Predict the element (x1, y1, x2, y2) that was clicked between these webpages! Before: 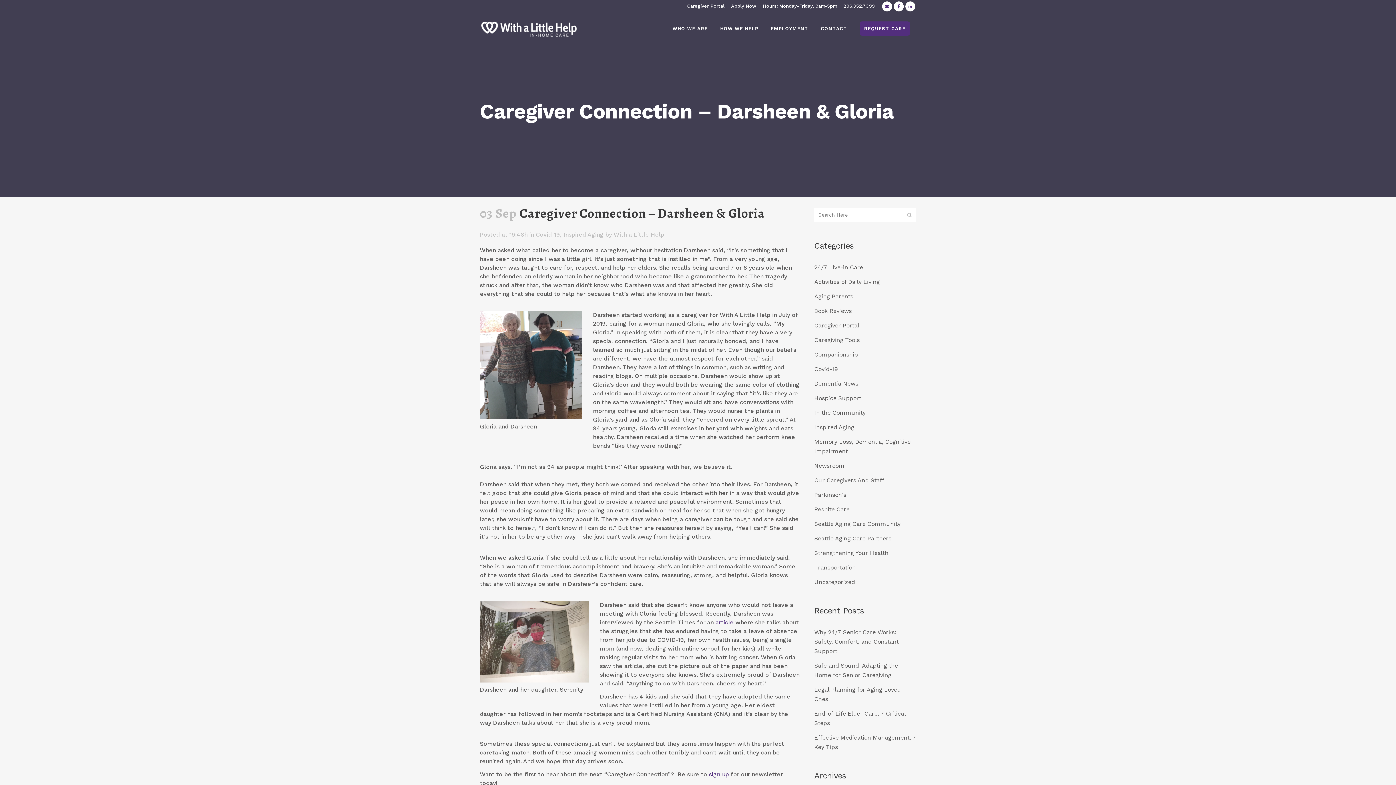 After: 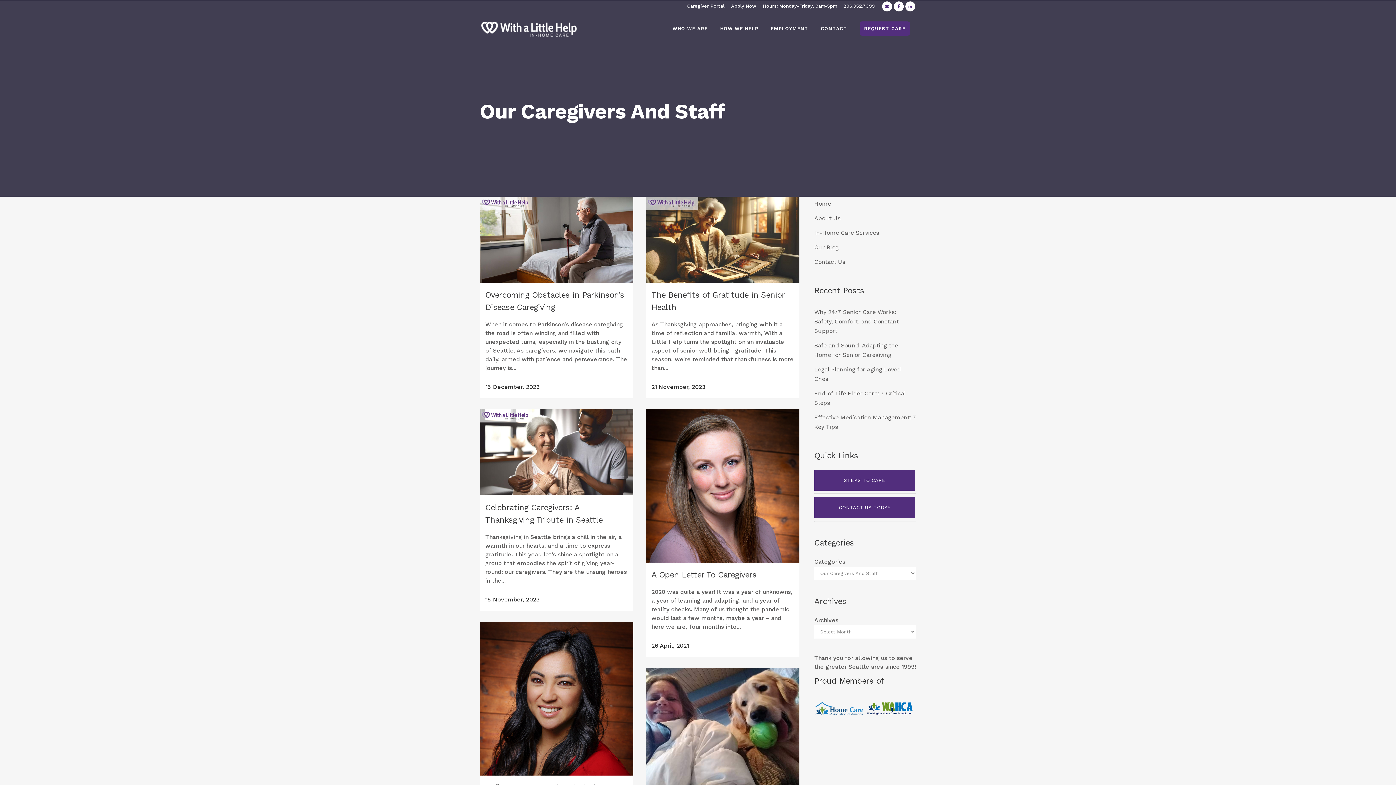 Action: bbox: (814, 477, 884, 483) label: Our Caregivers And Staff